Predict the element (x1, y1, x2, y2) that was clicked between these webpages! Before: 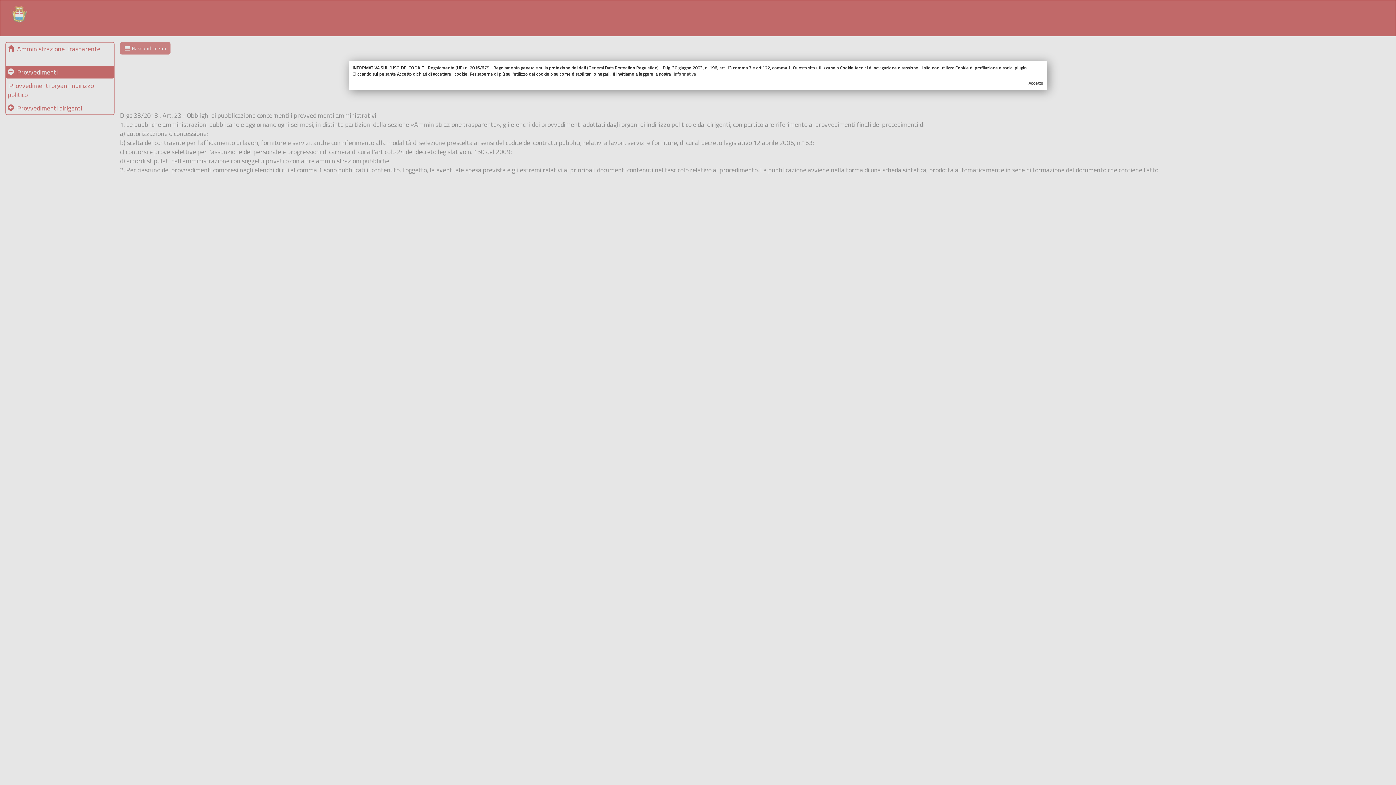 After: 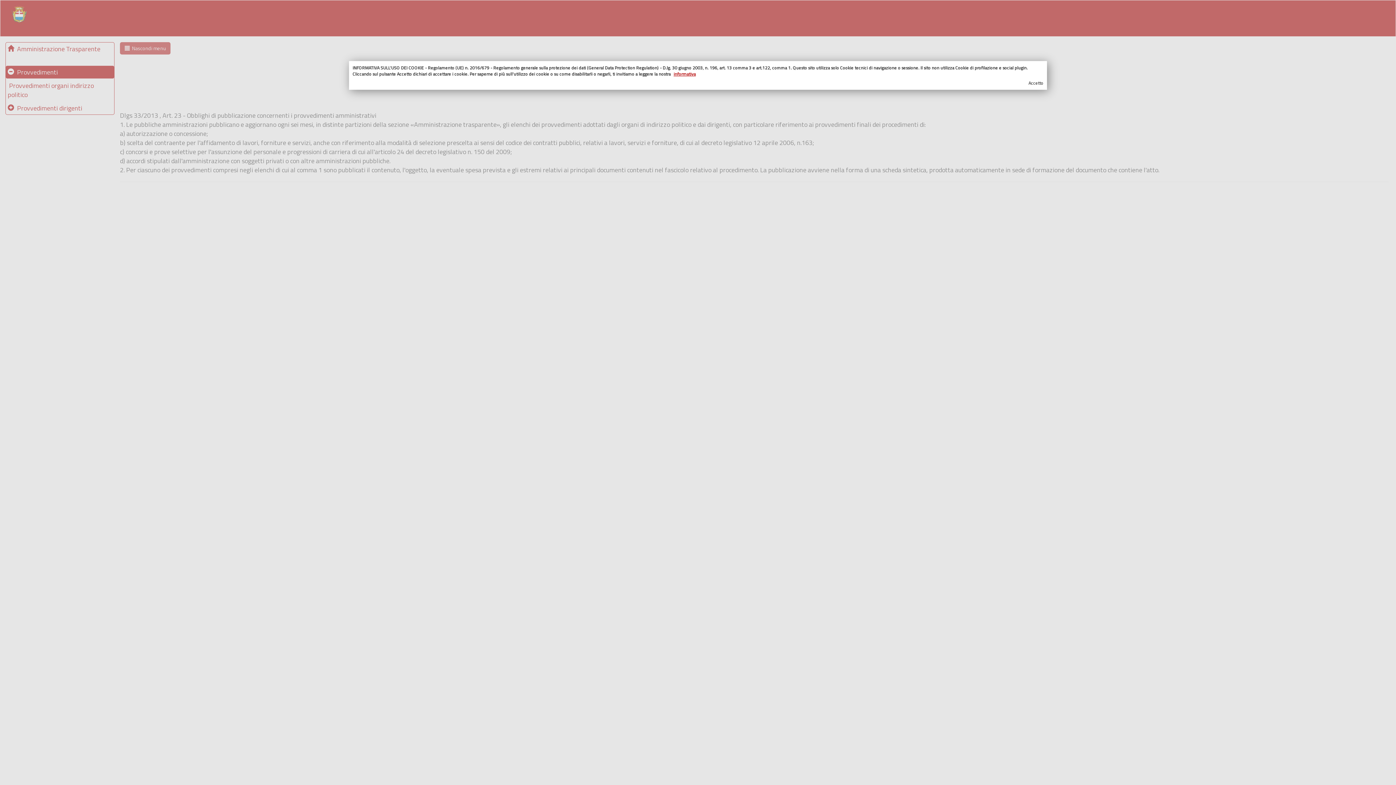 Action: bbox: (673, 70, 696, 77) label: informativa